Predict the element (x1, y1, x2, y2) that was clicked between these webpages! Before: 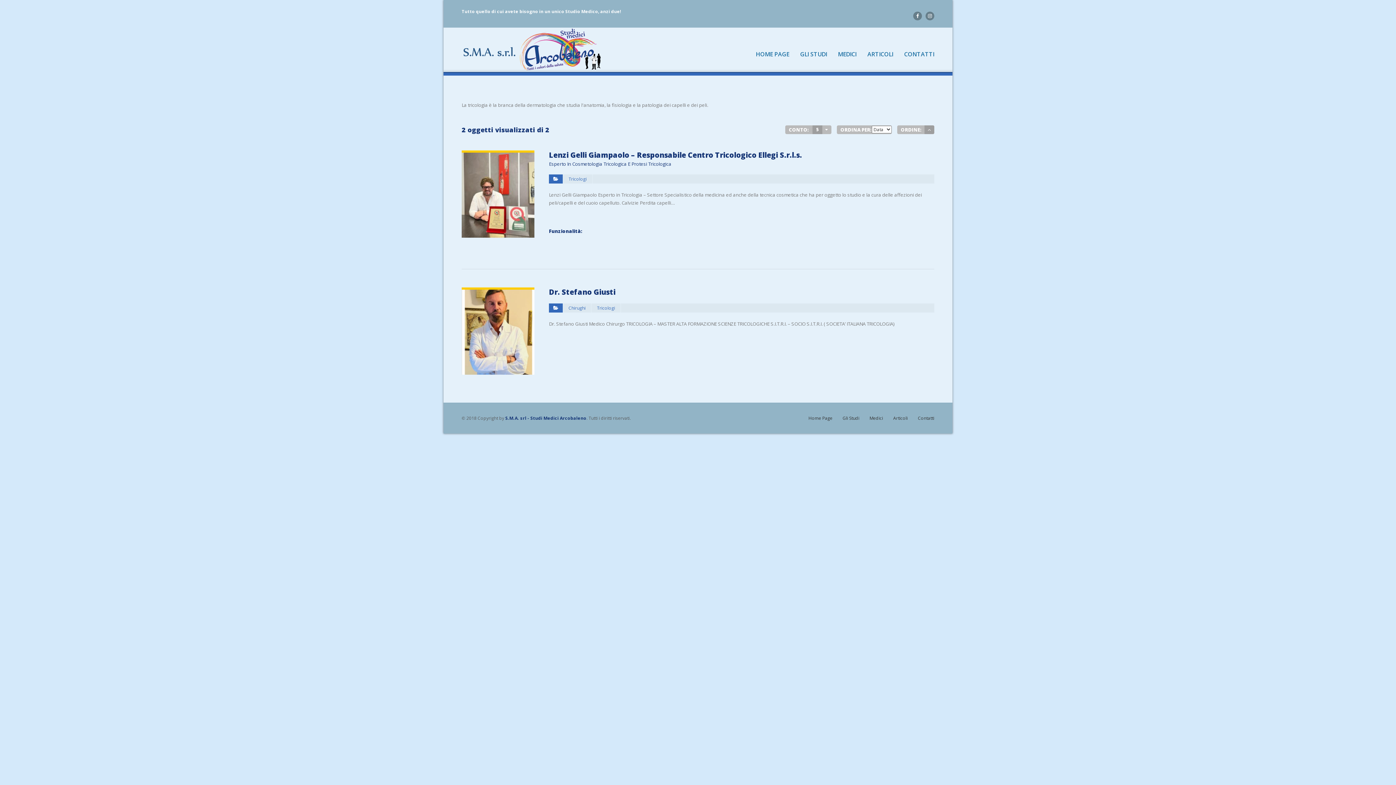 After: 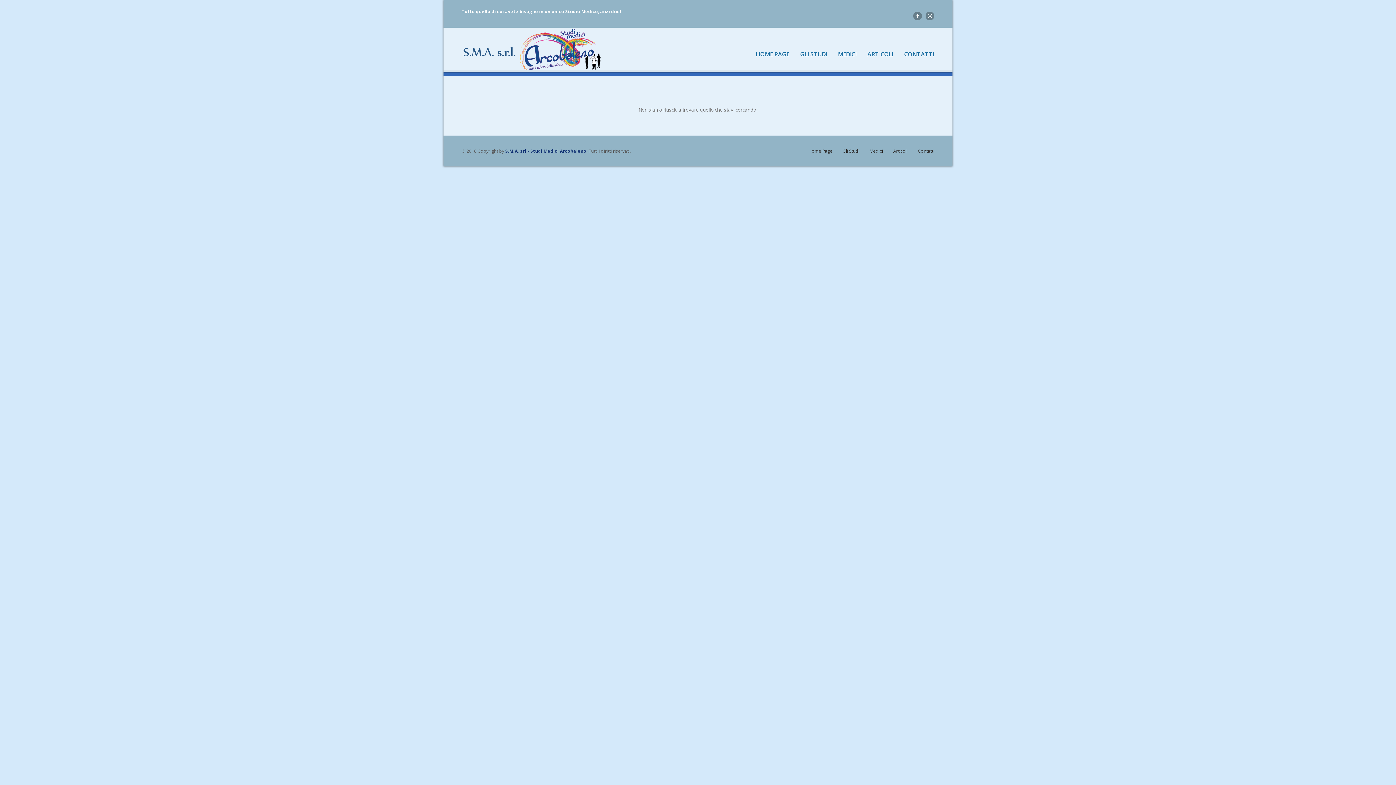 Action: label: ARTICOLI bbox: (867, 50, 893, 71)